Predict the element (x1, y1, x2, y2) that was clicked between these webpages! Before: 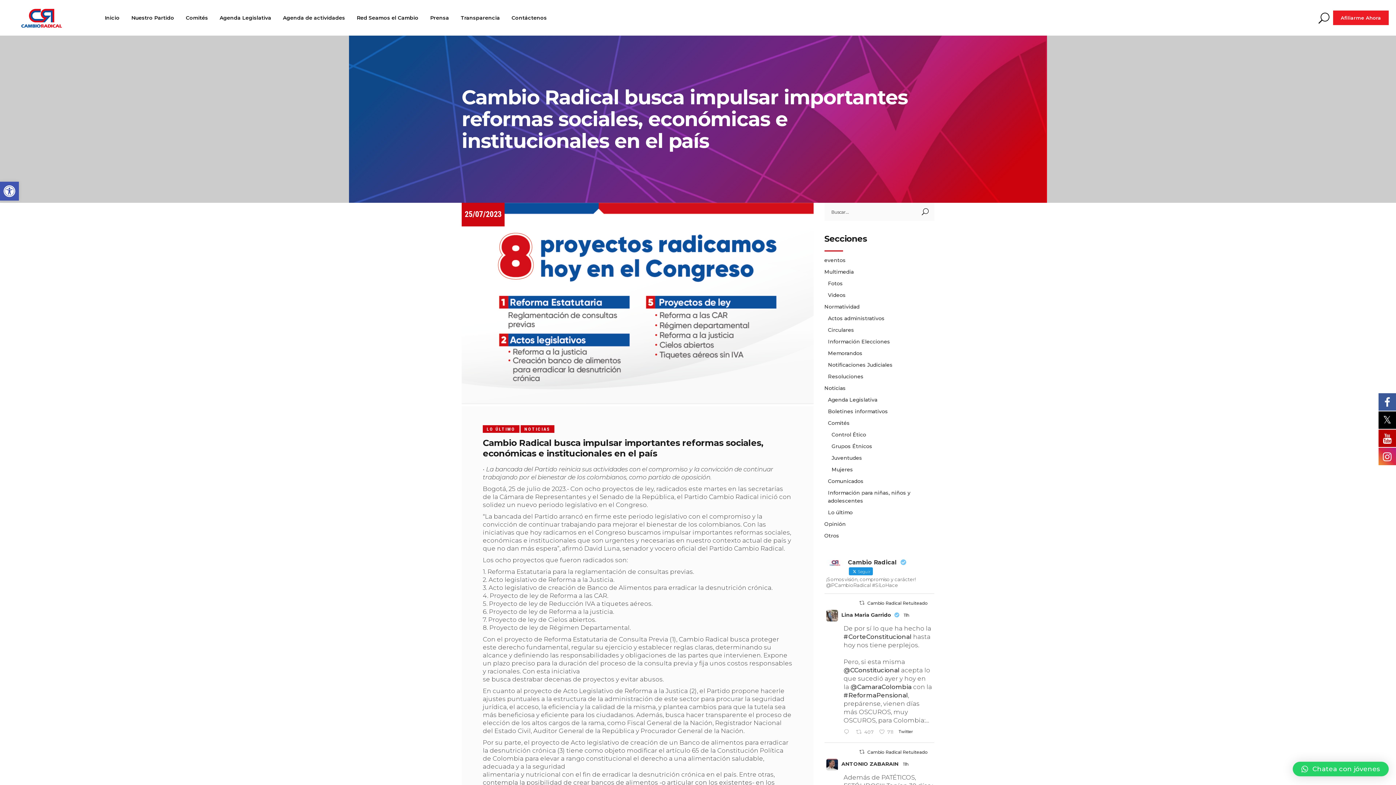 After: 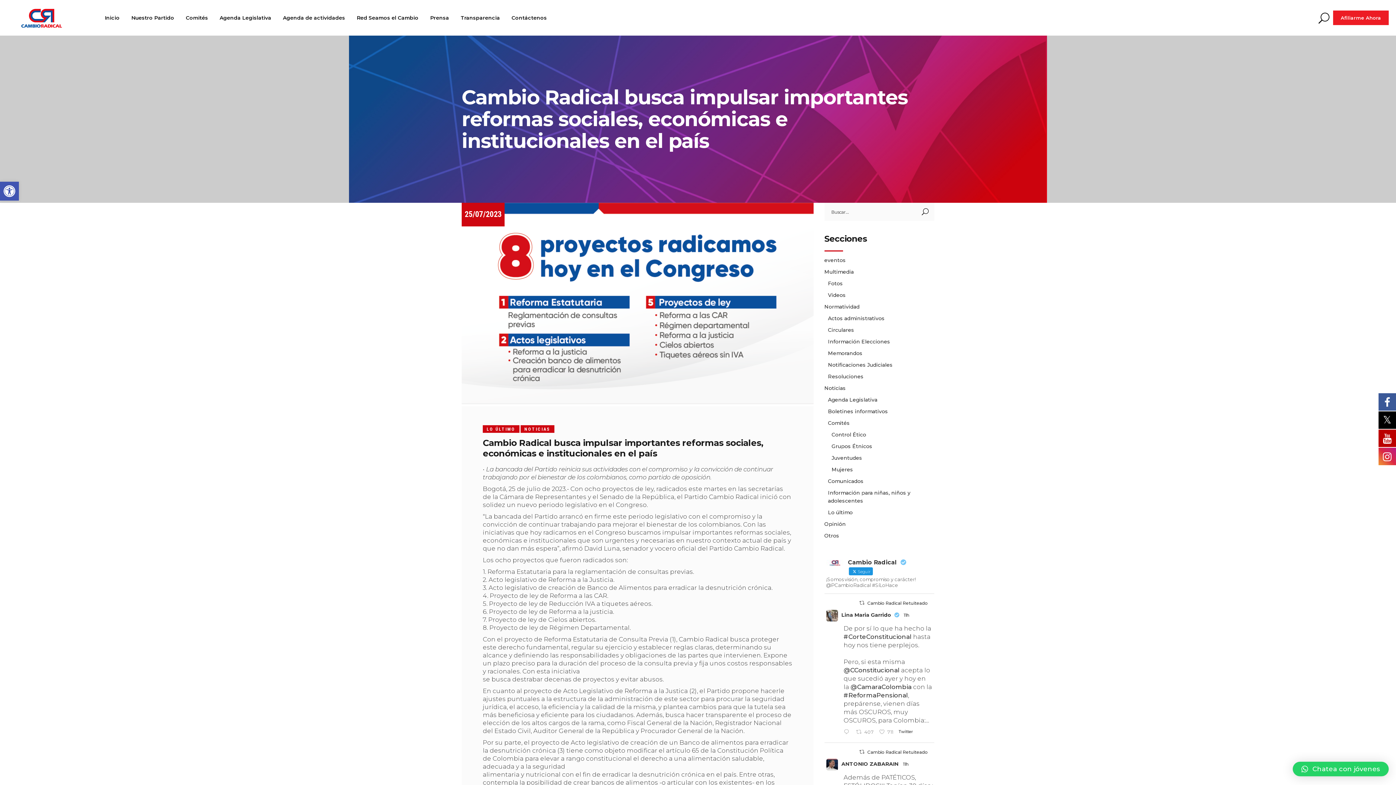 Action: bbox: (867, 600, 927, 606) label: Cambio Radical Retuiteado